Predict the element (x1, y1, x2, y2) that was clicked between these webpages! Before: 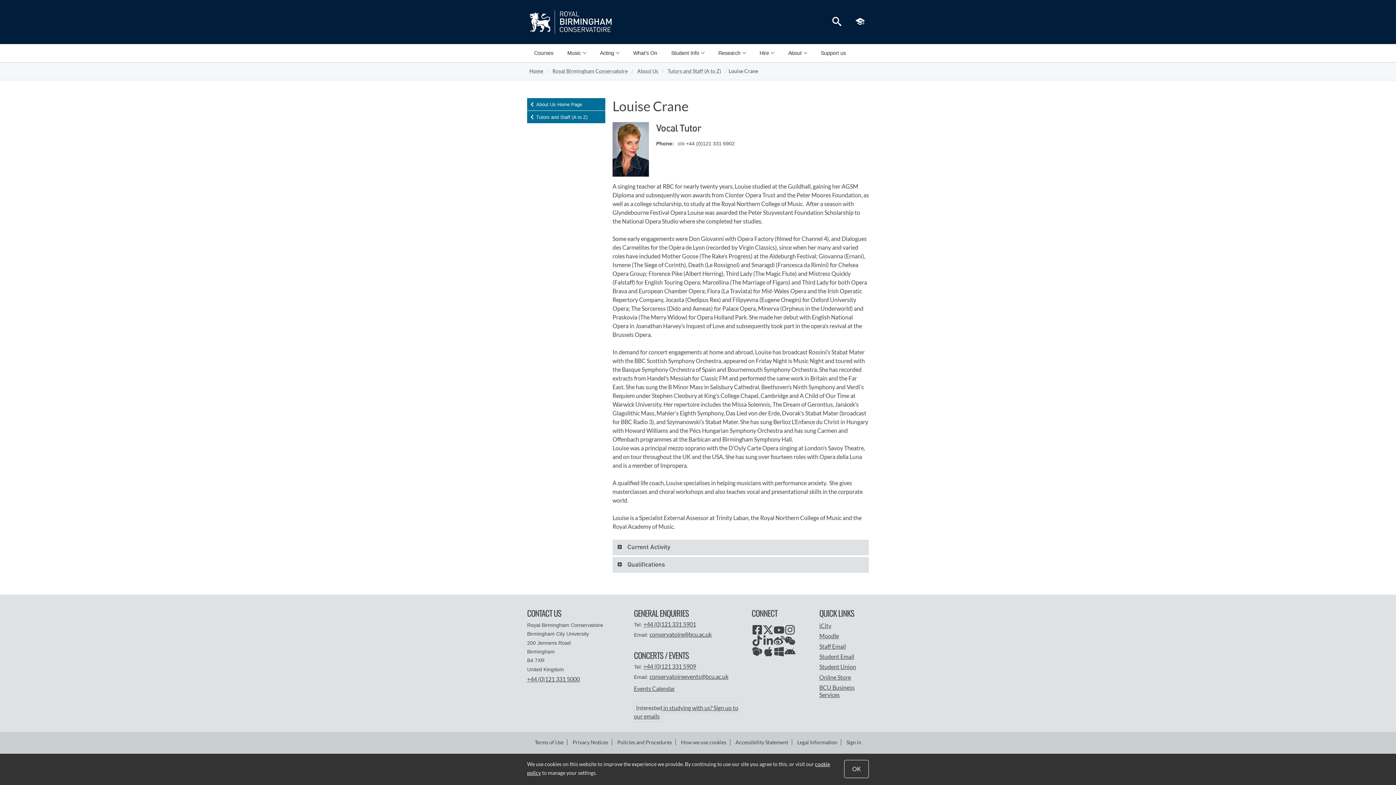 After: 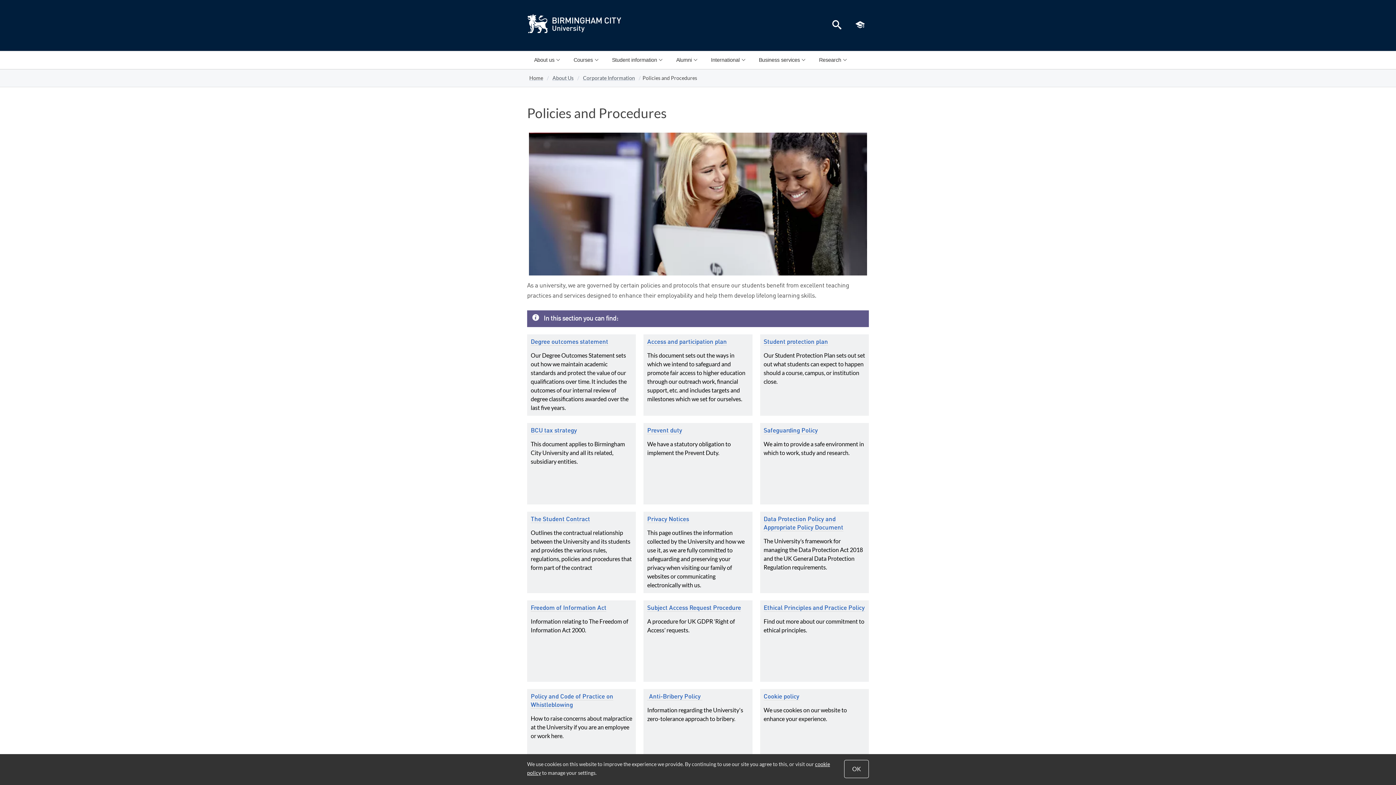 Action: bbox: (617, 739, 672, 745) label: Policies and Procedures